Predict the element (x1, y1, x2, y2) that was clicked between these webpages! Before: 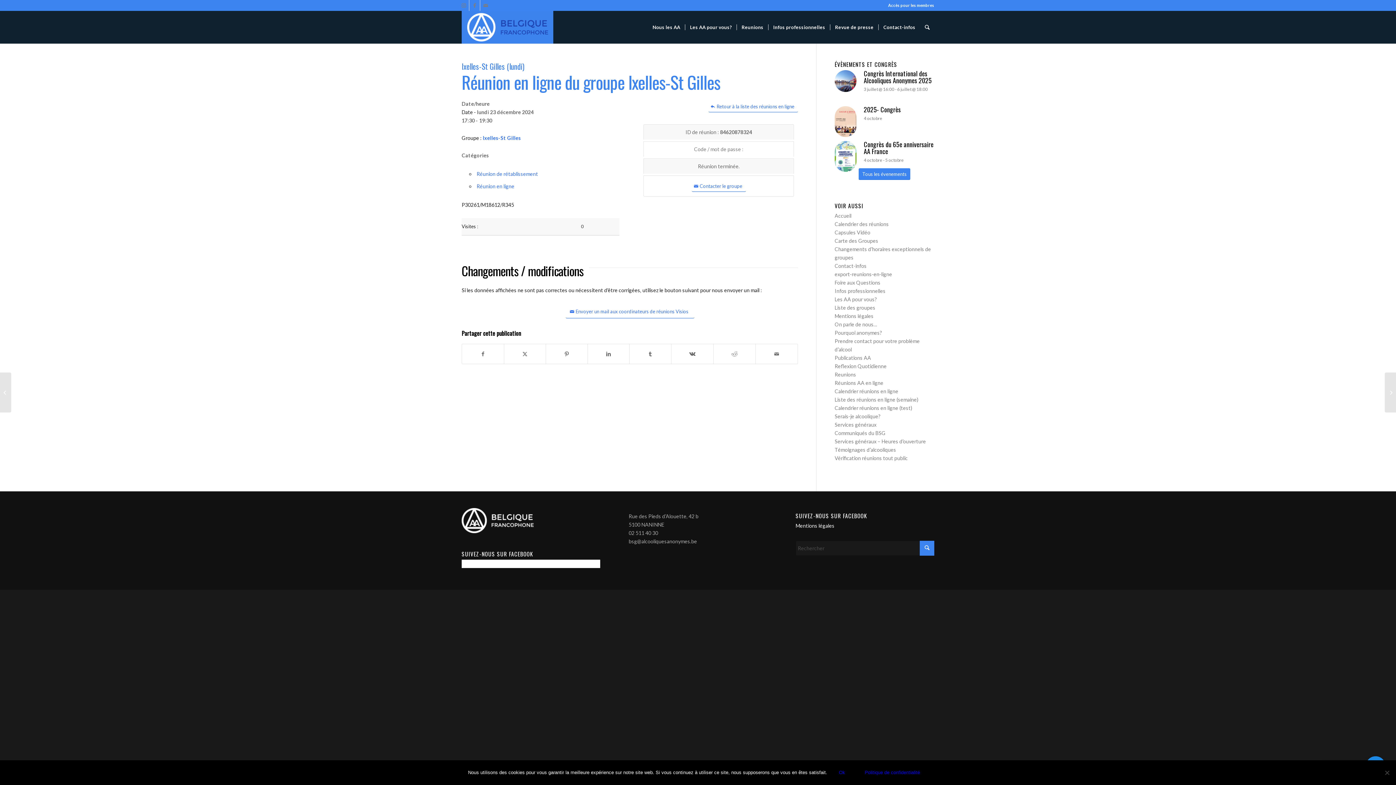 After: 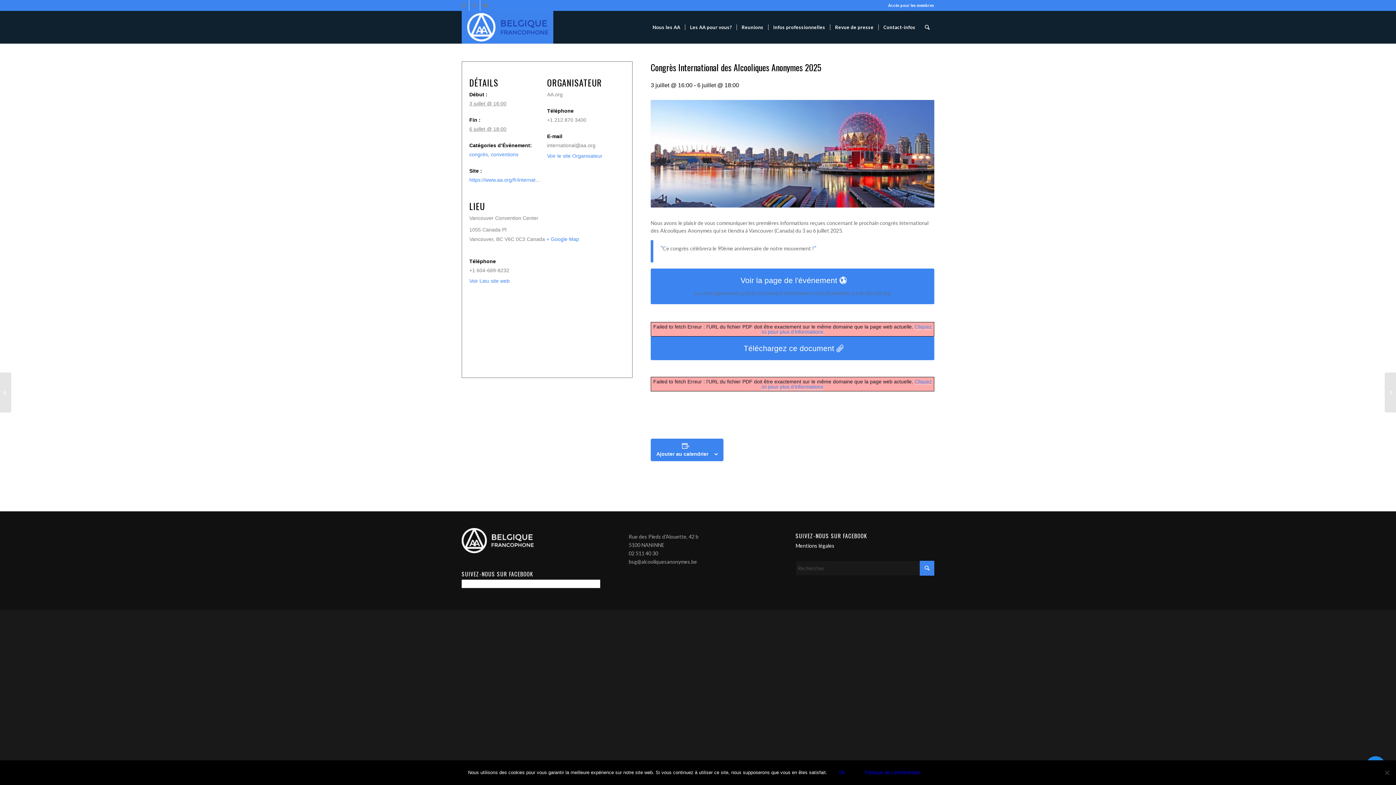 Action: label: Congrès International des Alcooliques Anonymes 2025
3 juillet @ 16:00 - 6 juillet @ 18:00 bbox: (834, 70, 934, 111)